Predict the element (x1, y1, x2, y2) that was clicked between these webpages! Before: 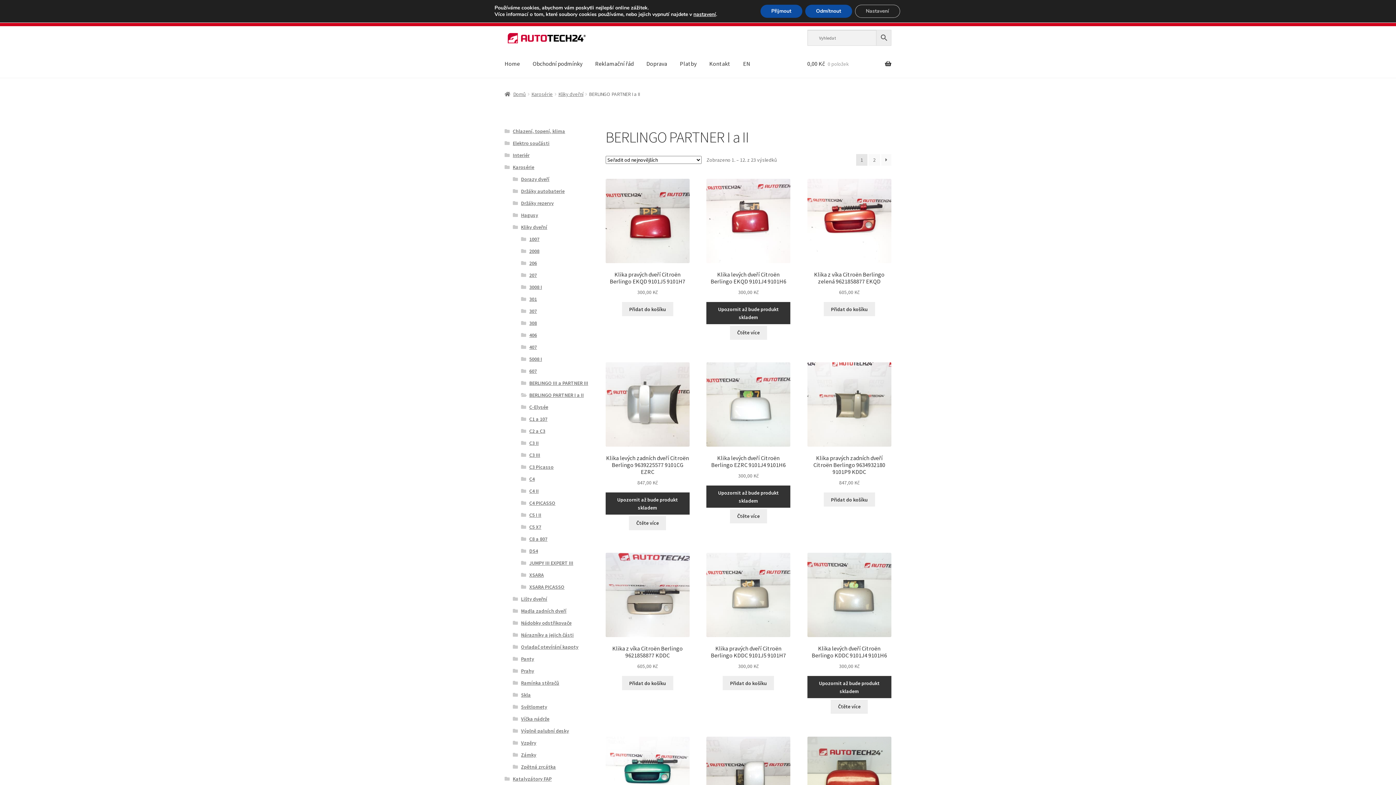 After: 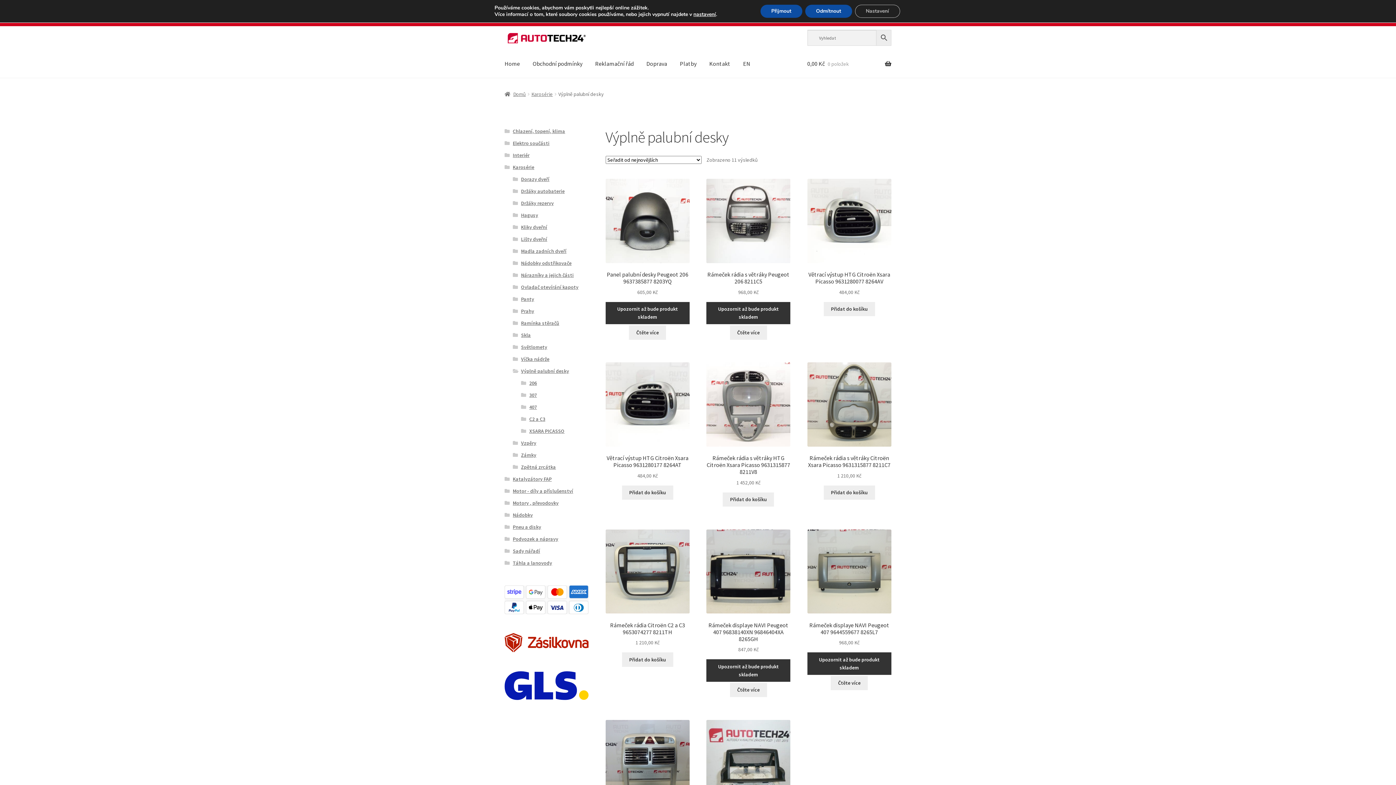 Action: label: Výplně palubní desky bbox: (521, 727, 569, 734)